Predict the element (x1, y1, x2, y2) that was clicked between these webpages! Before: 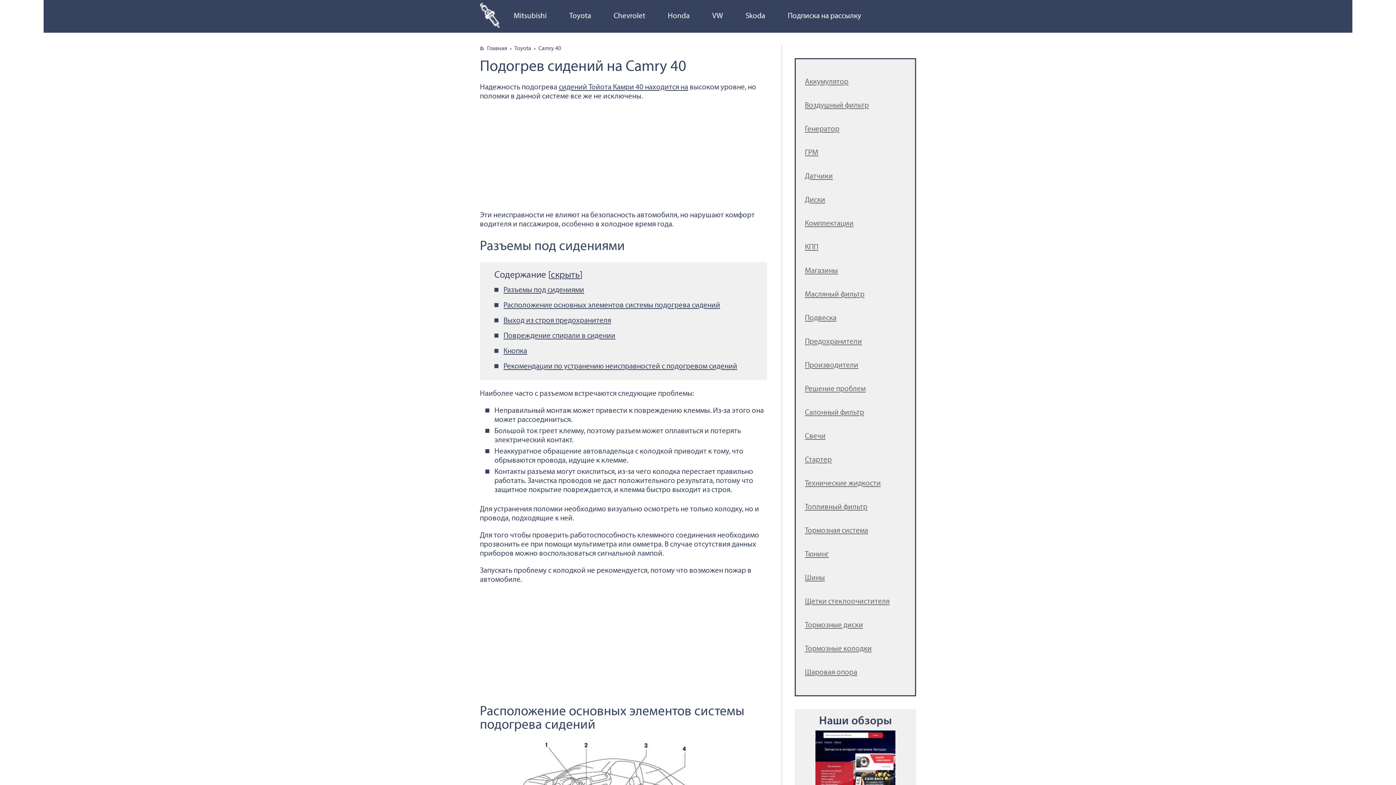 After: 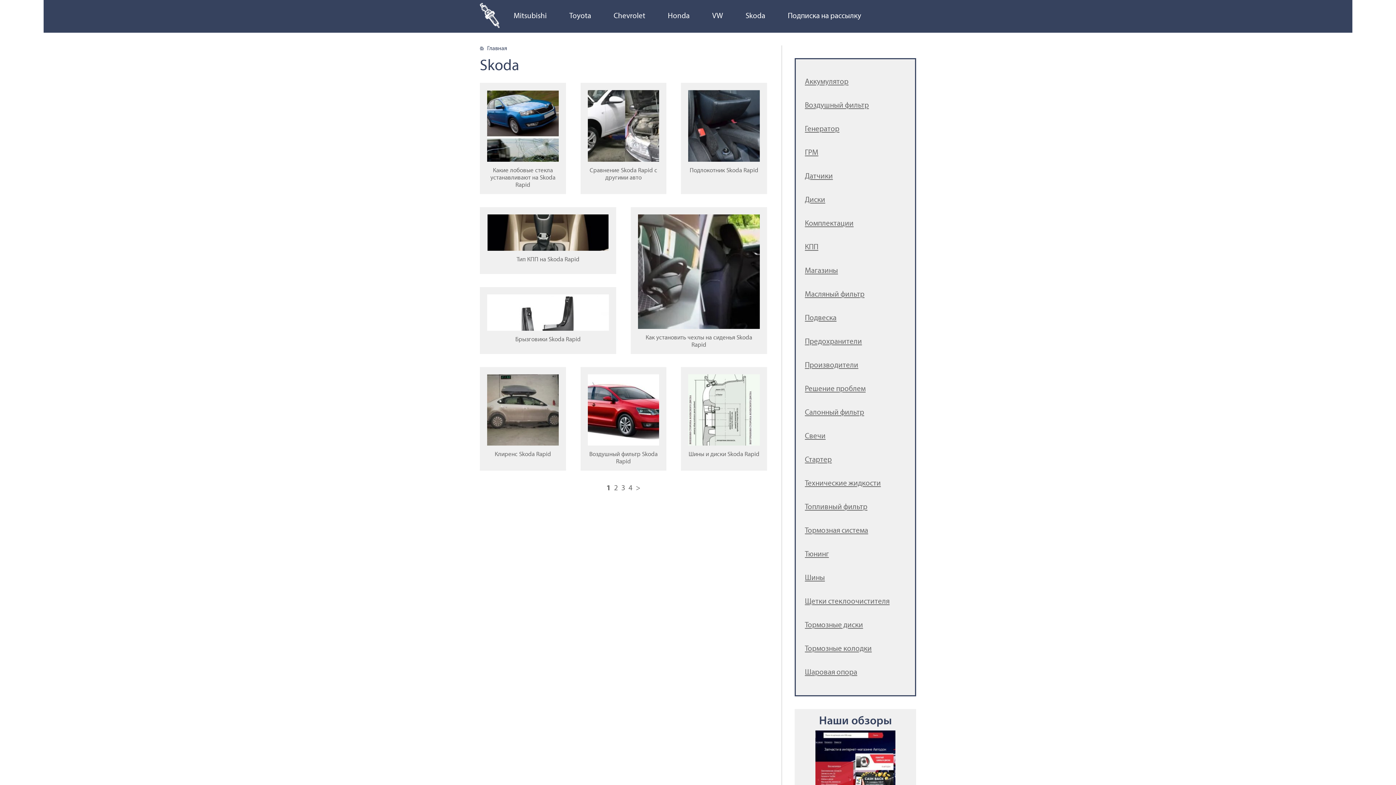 Action: label: Skoda bbox: (734, 7, 776, 25)